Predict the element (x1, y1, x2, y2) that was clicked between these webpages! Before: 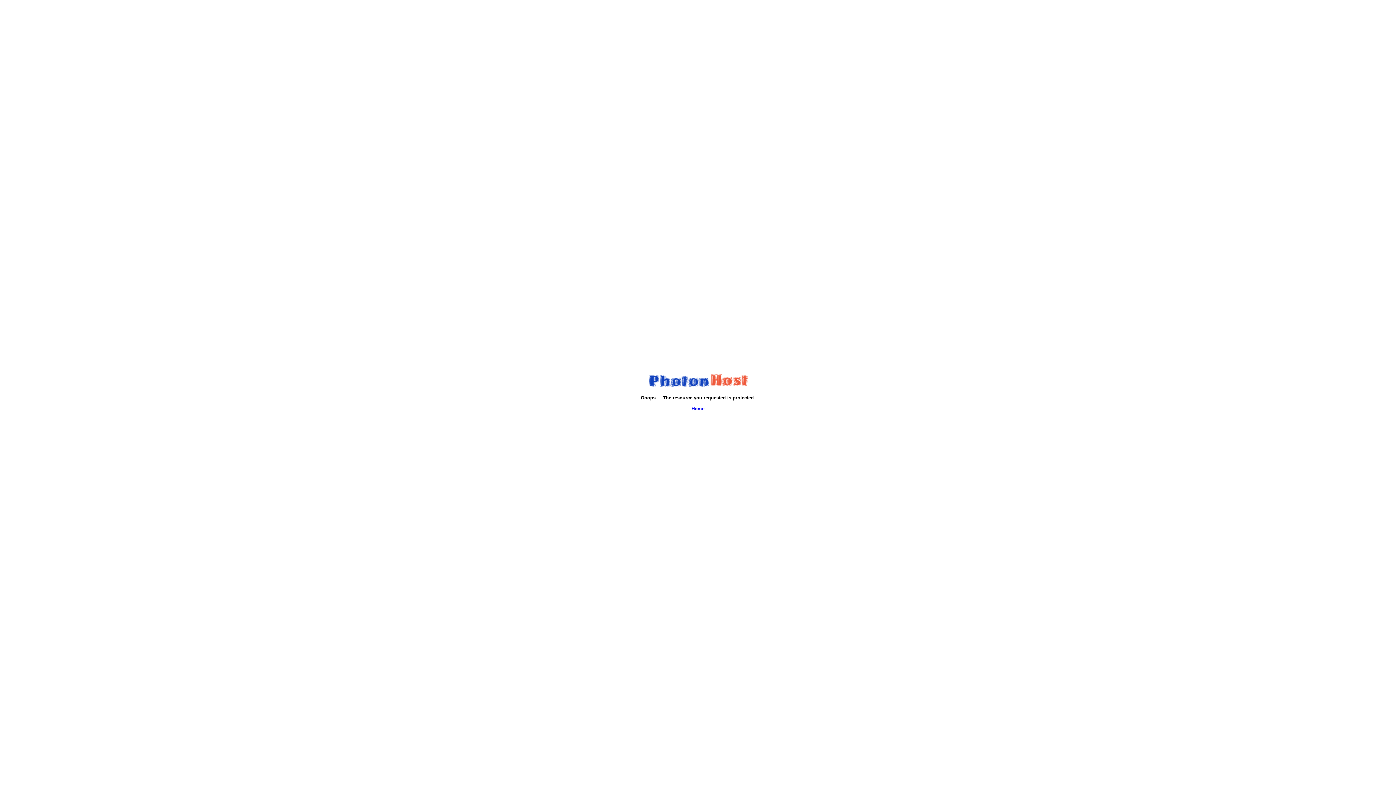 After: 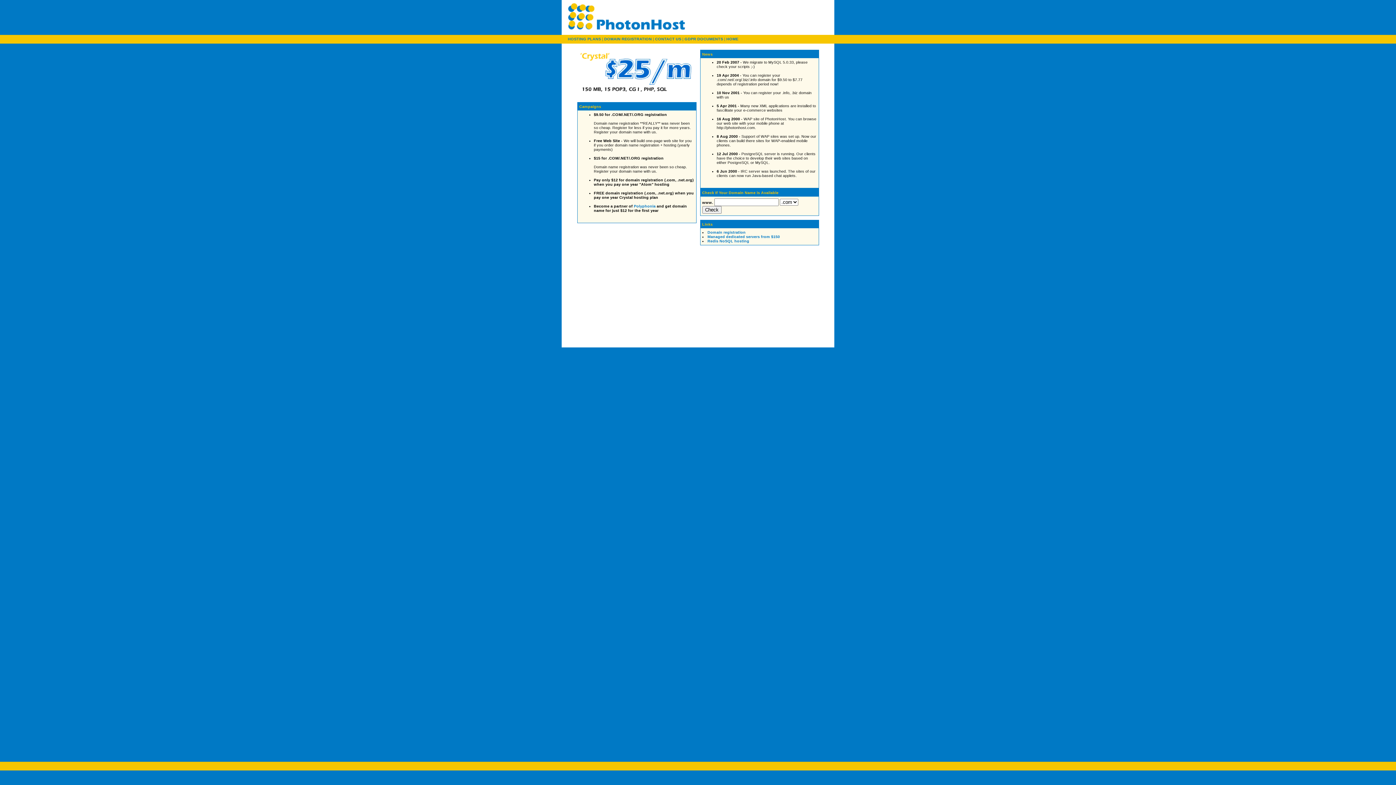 Action: bbox: (647, 383, 749, 389)